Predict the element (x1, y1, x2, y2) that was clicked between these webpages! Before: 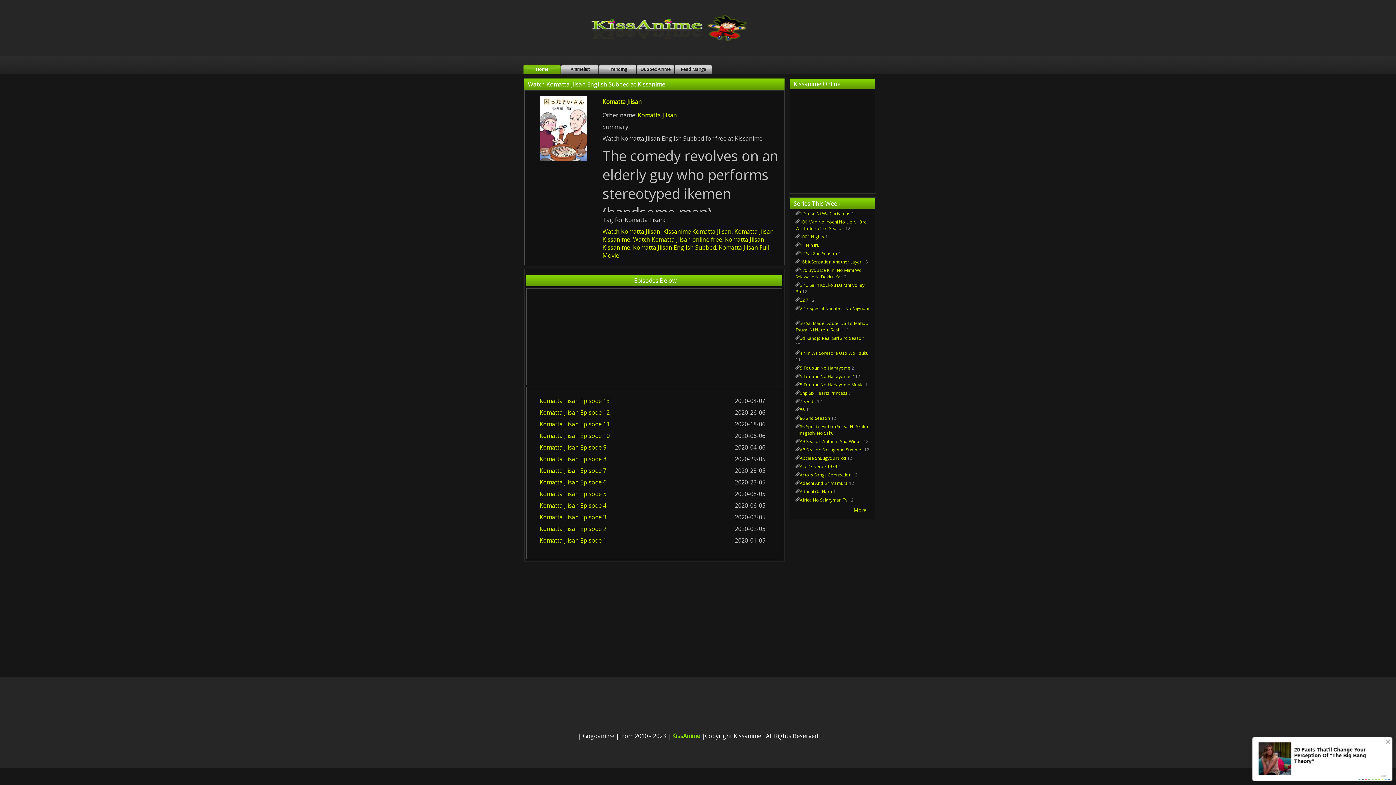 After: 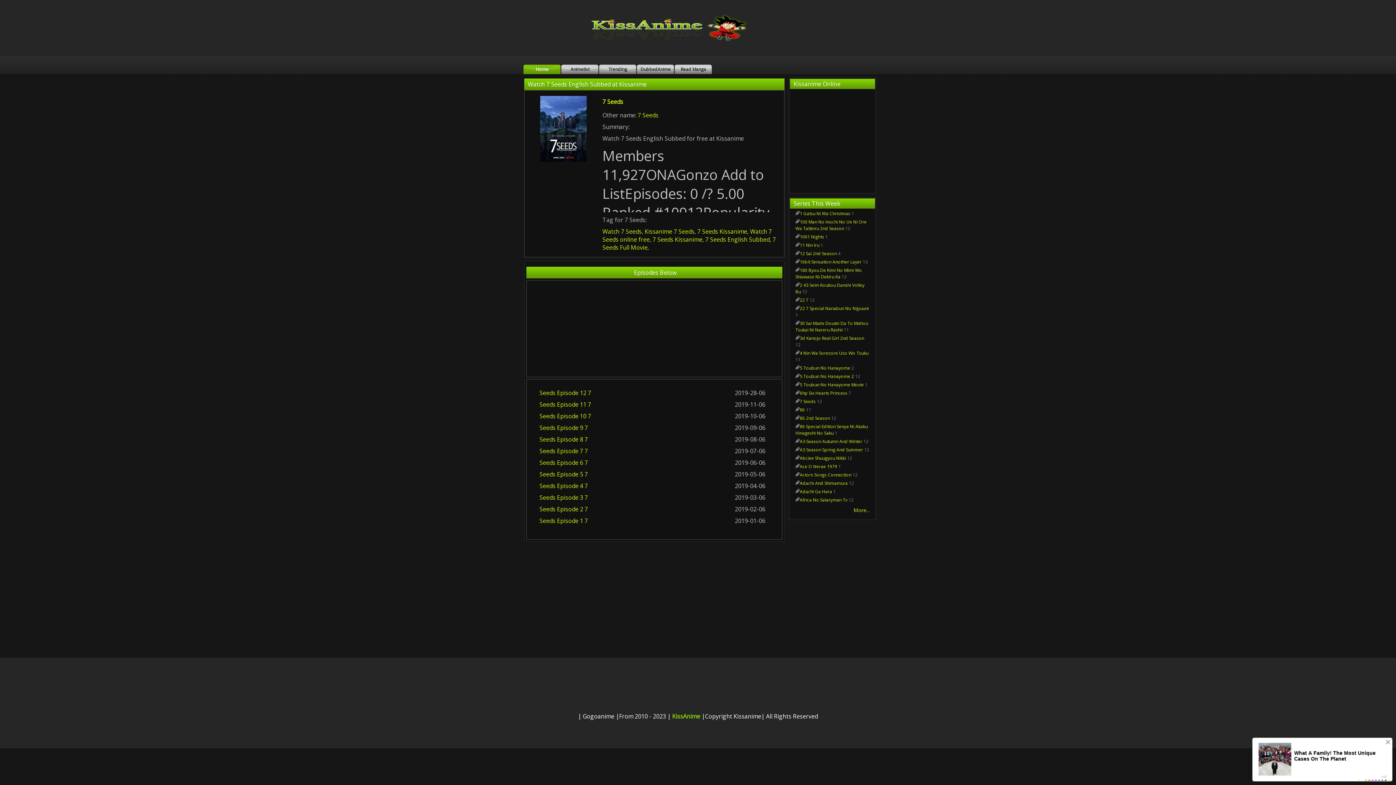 Action: bbox: (800, 398, 816, 404) label: 7 Seeds